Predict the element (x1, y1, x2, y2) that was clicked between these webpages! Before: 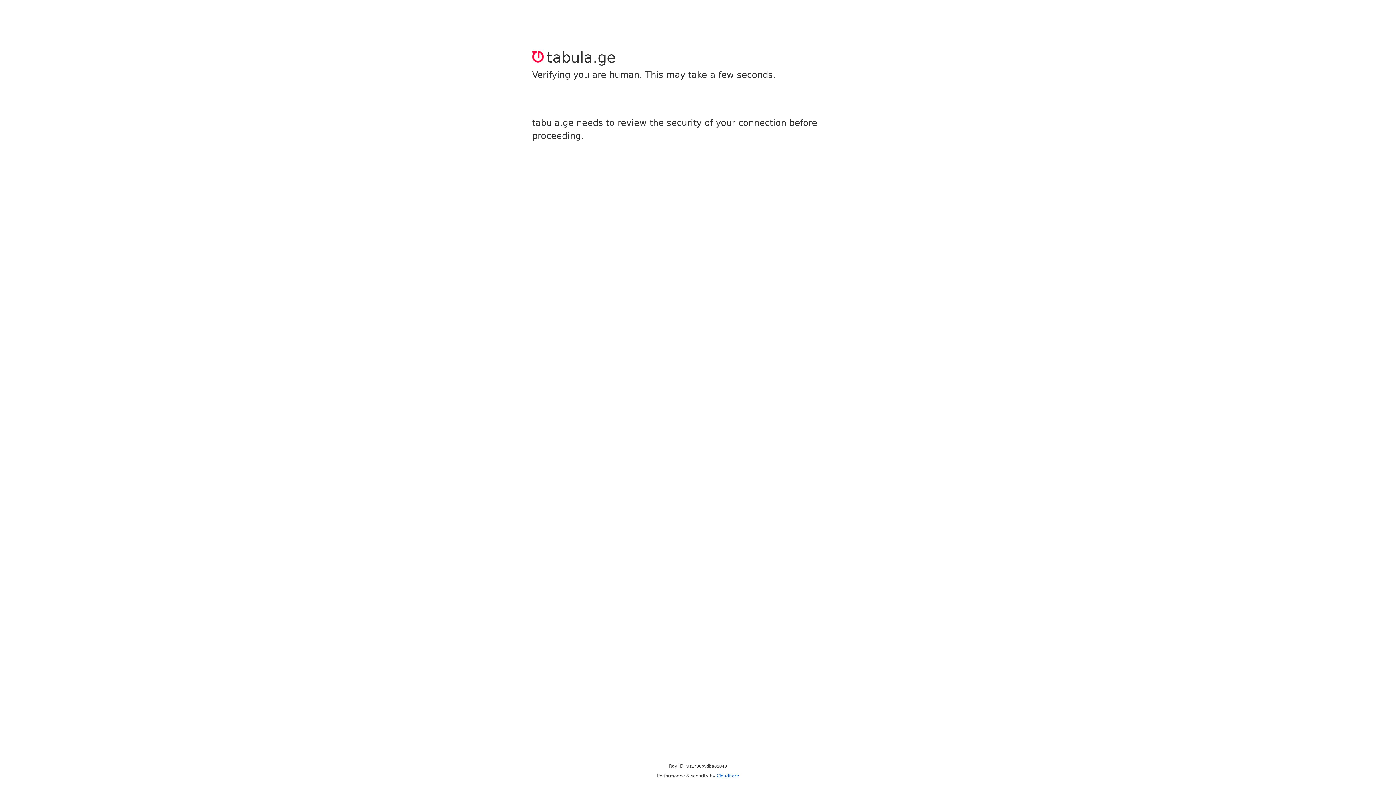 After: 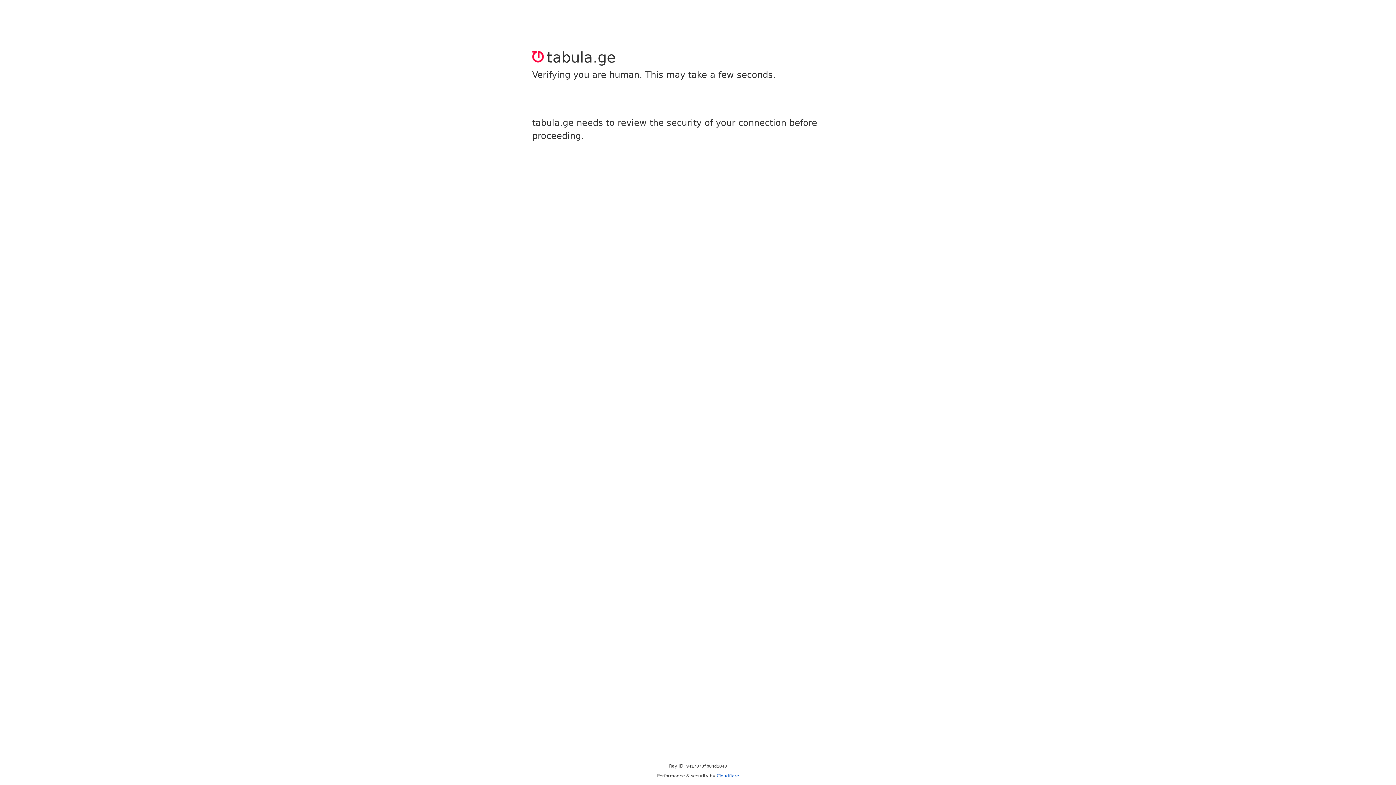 Action: bbox: (716, 773, 739, 778) label: Cloudflare